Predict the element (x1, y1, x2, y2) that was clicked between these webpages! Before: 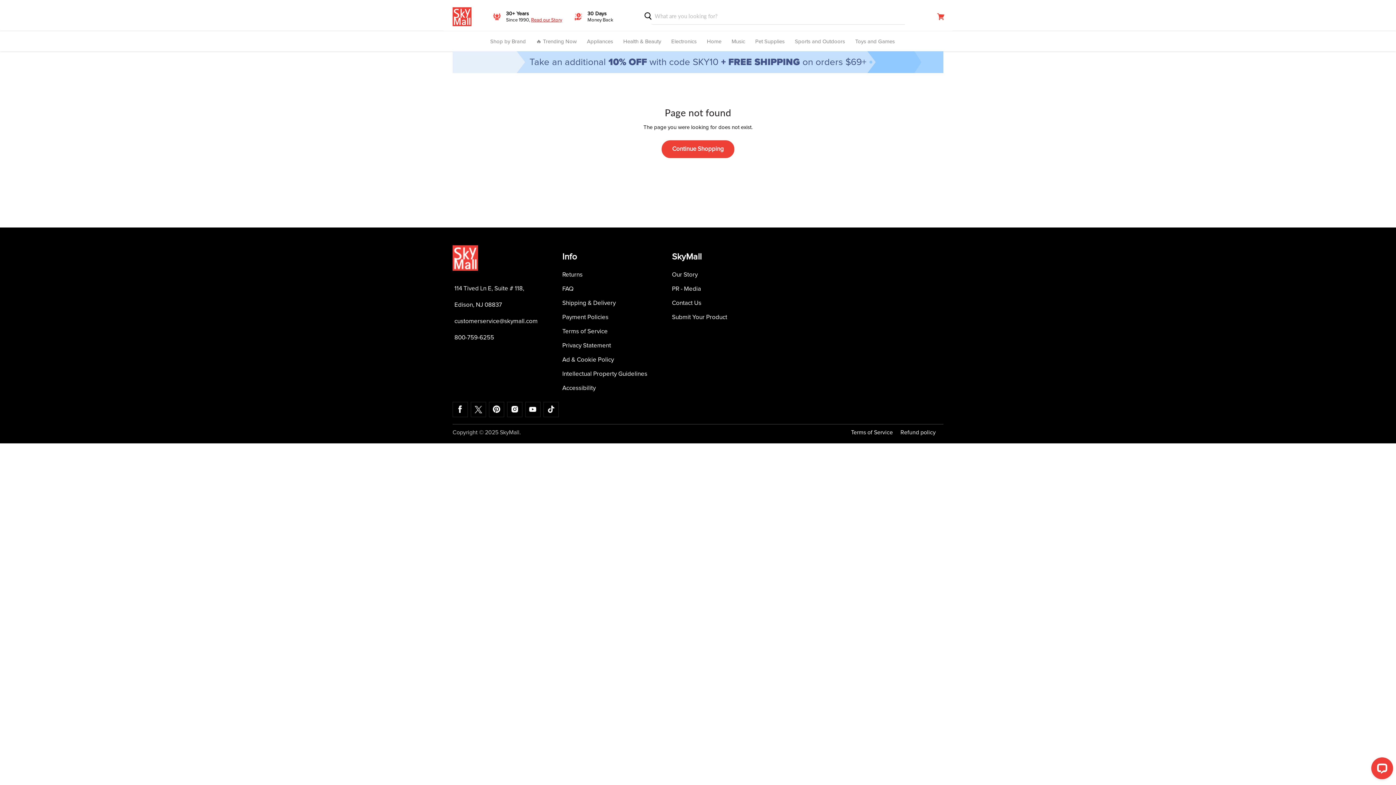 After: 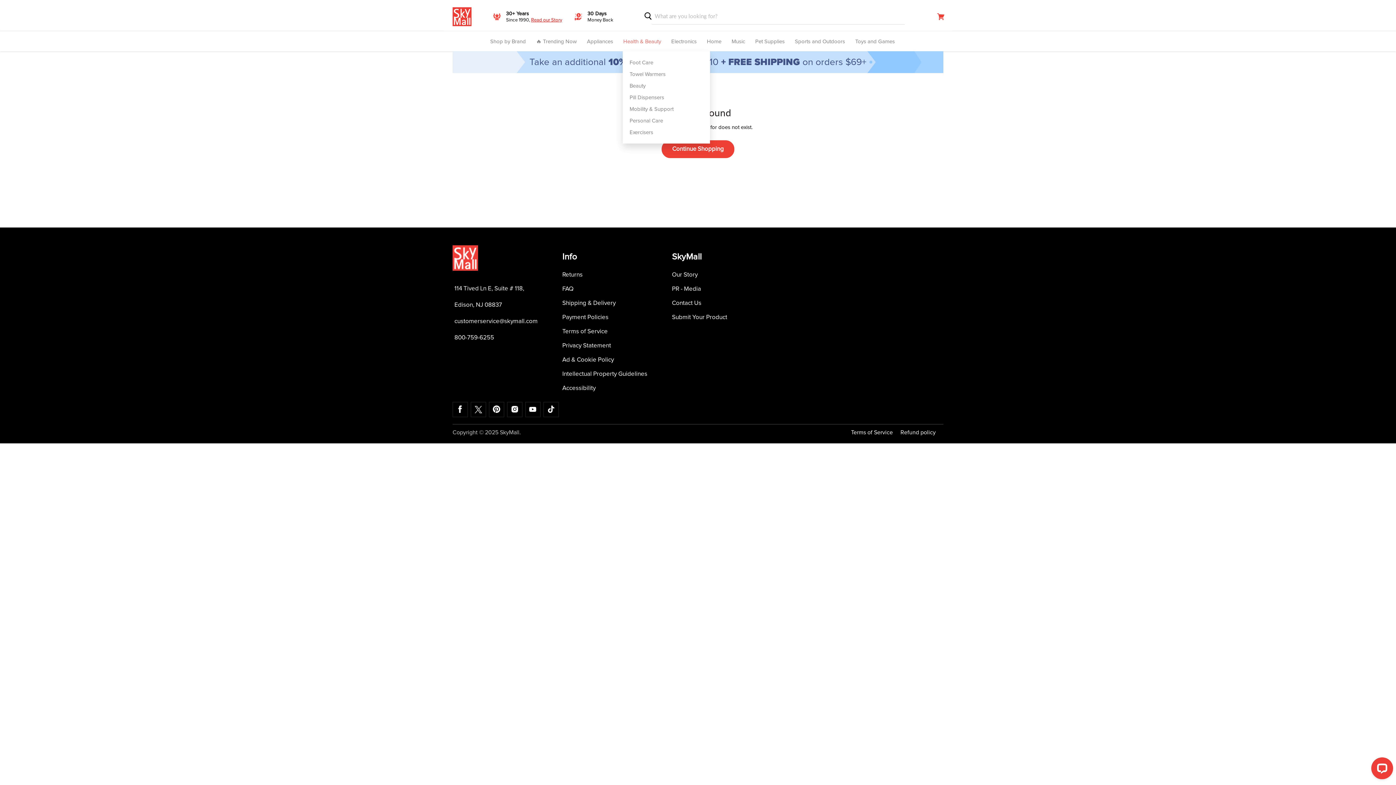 Action: bbox: (620, 34, 663, 51) label: Health & Beauty